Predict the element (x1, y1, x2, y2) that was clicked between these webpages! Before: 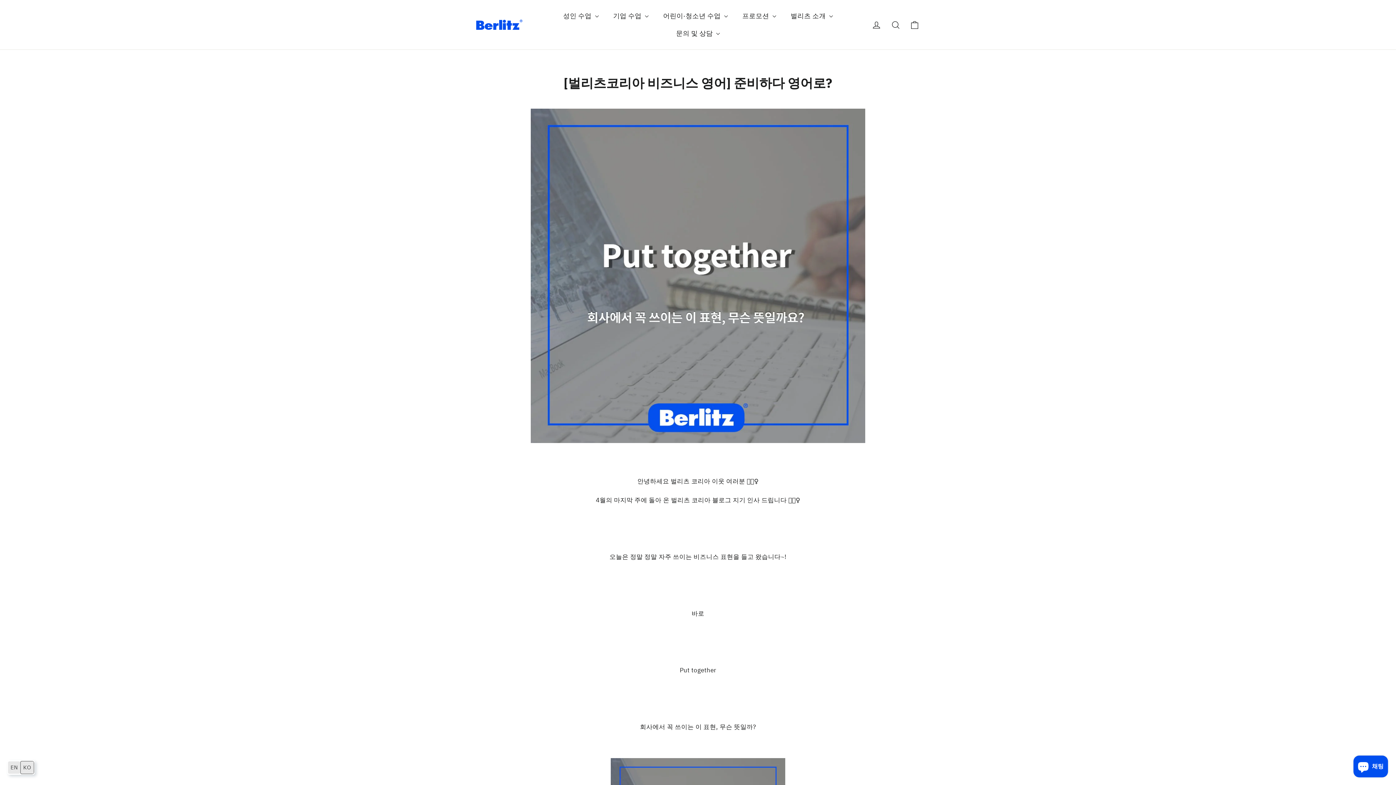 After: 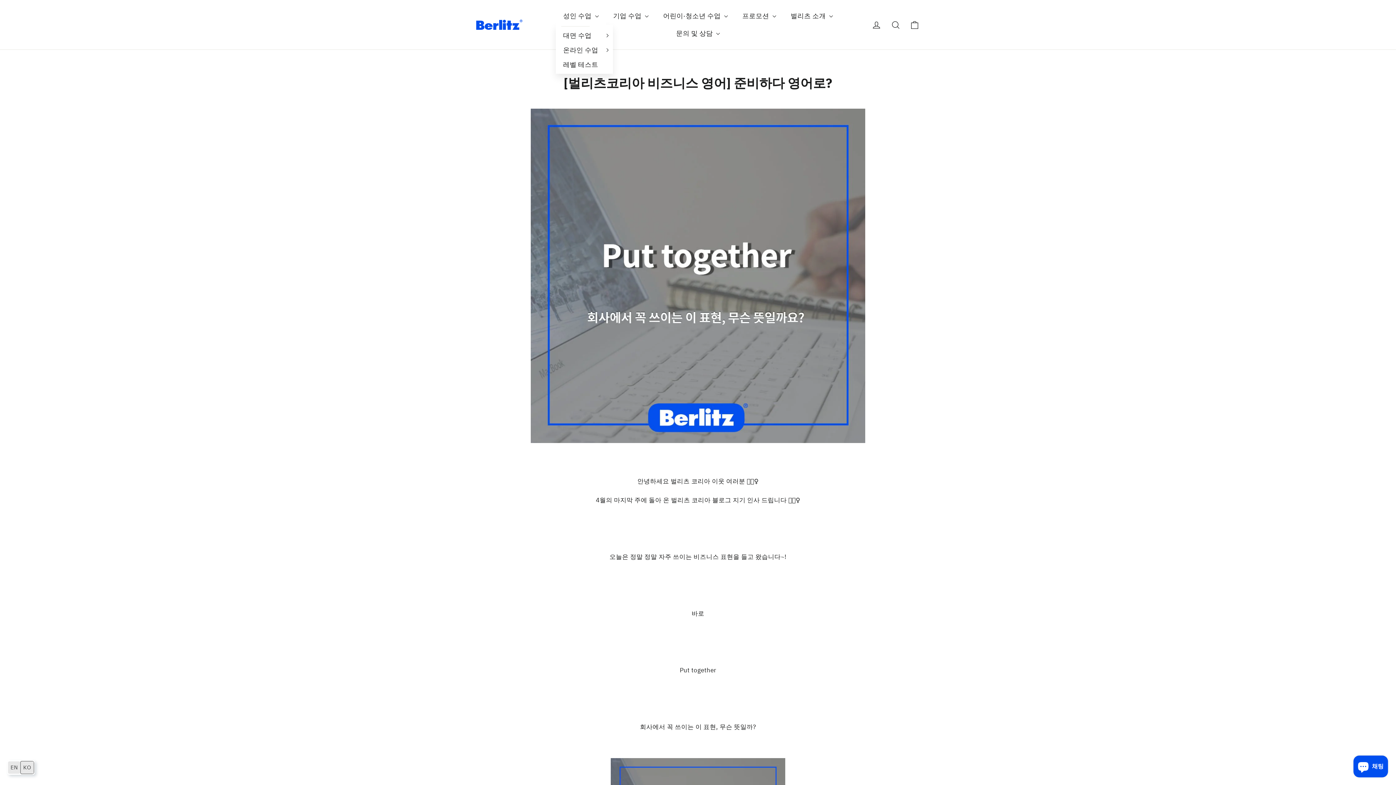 Action: label: 성인 수업  bbox: (556, 7, 606, 24)